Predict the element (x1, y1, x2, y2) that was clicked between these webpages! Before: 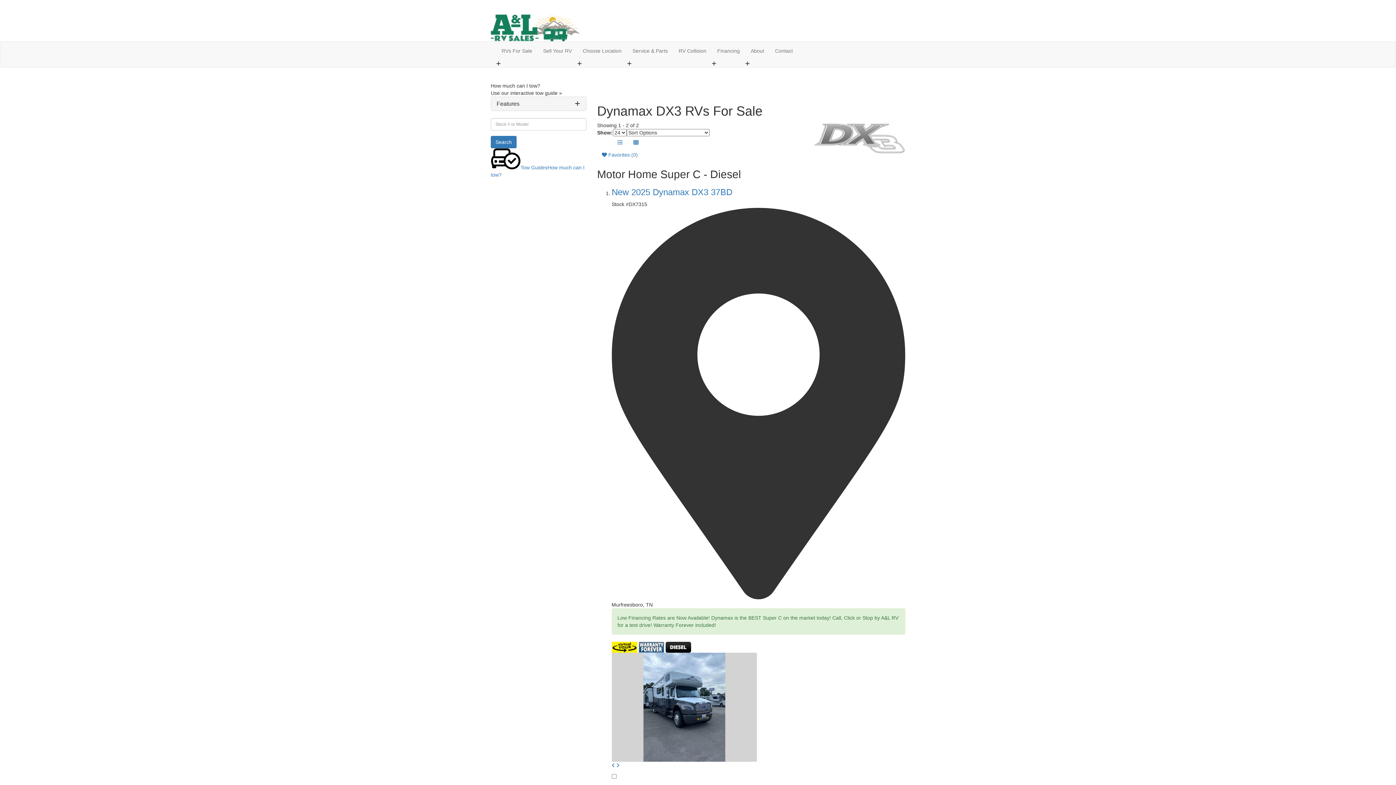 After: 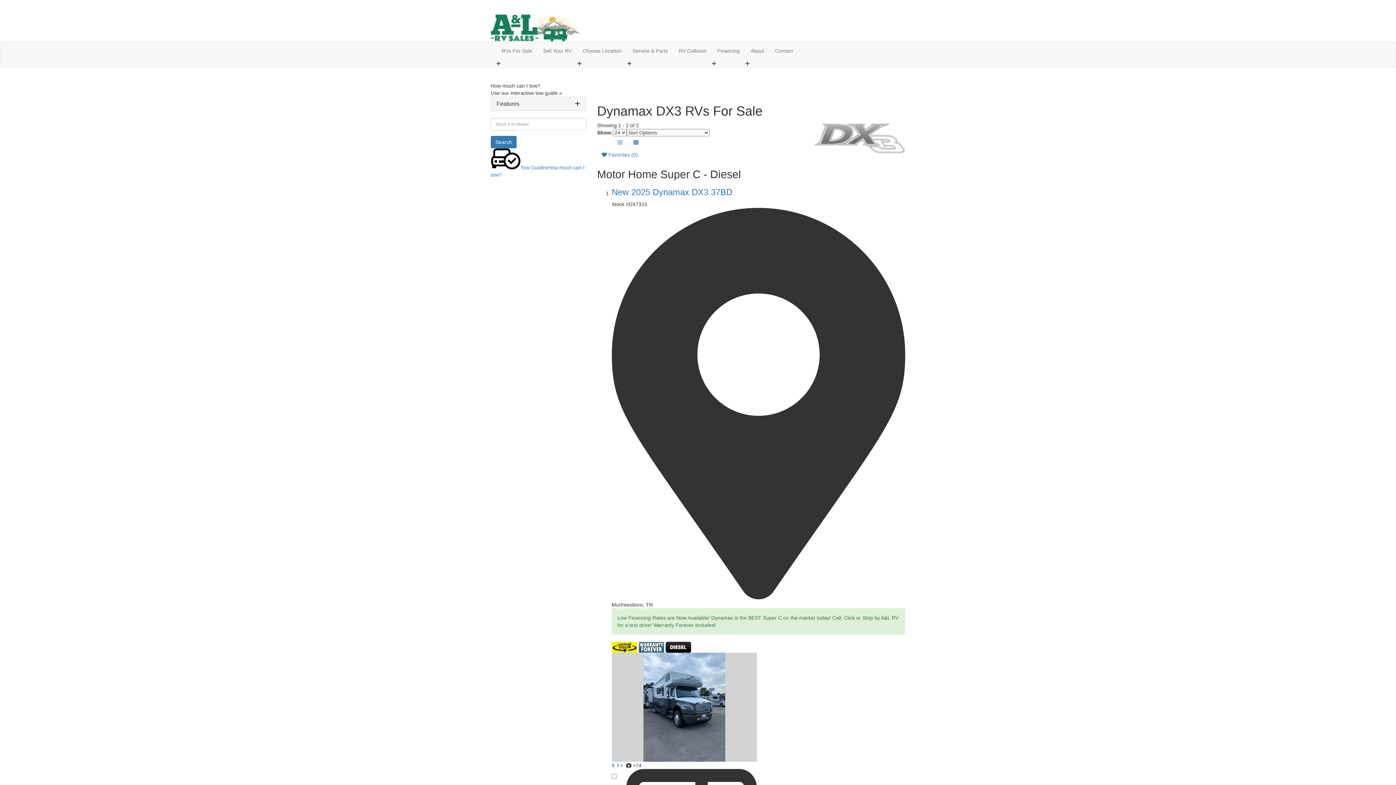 Action: bbox: (611, 762, 615, 768)